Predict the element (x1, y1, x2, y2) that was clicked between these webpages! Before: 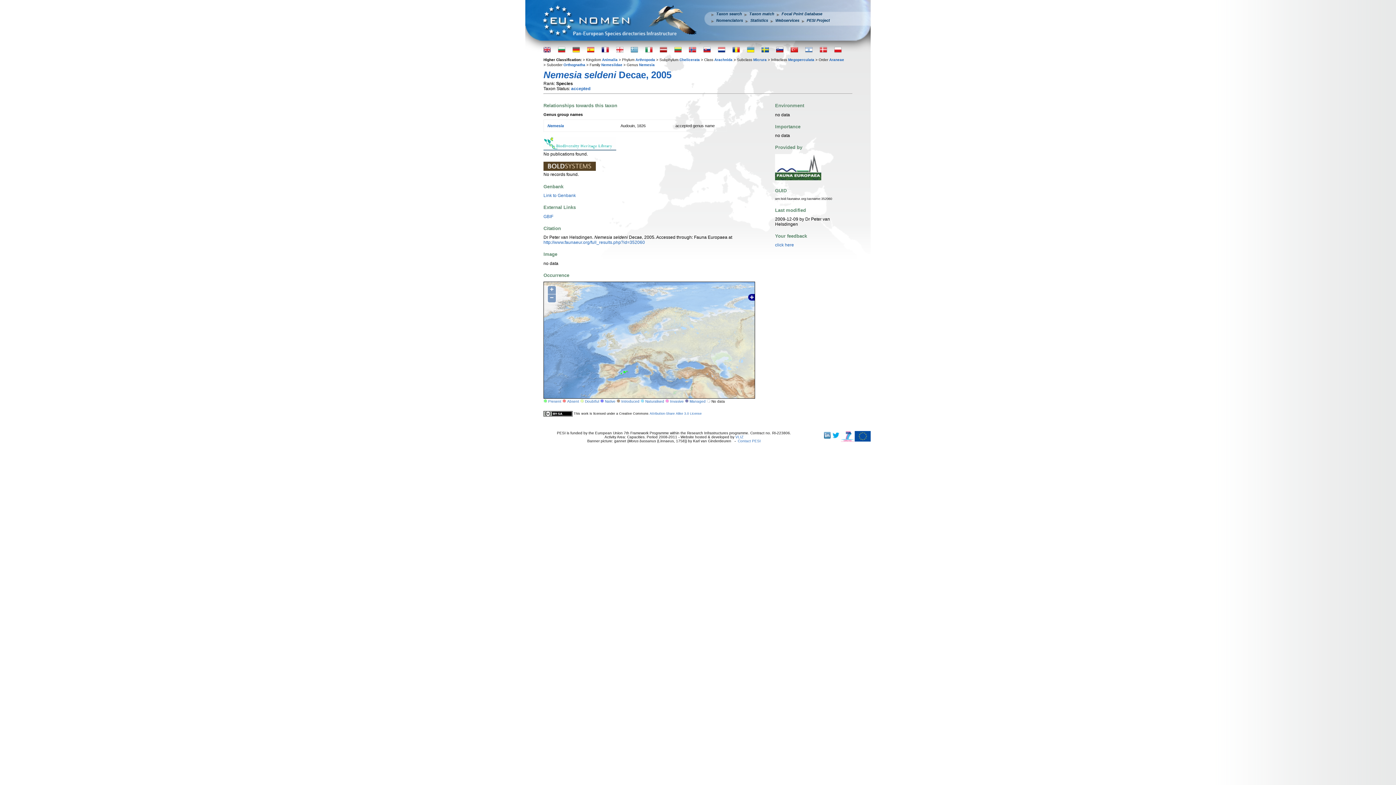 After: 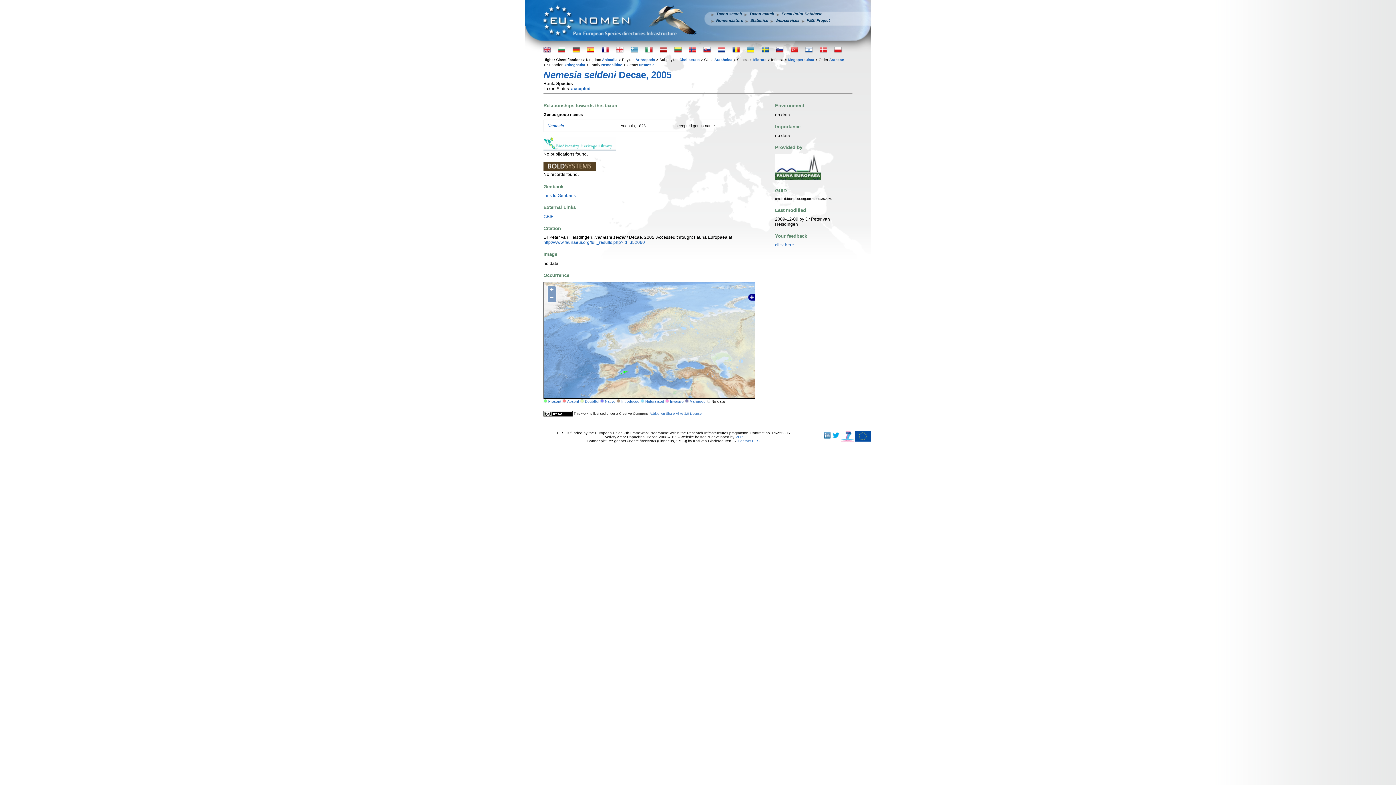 Action: bbox: (543, 411, 572, 415)